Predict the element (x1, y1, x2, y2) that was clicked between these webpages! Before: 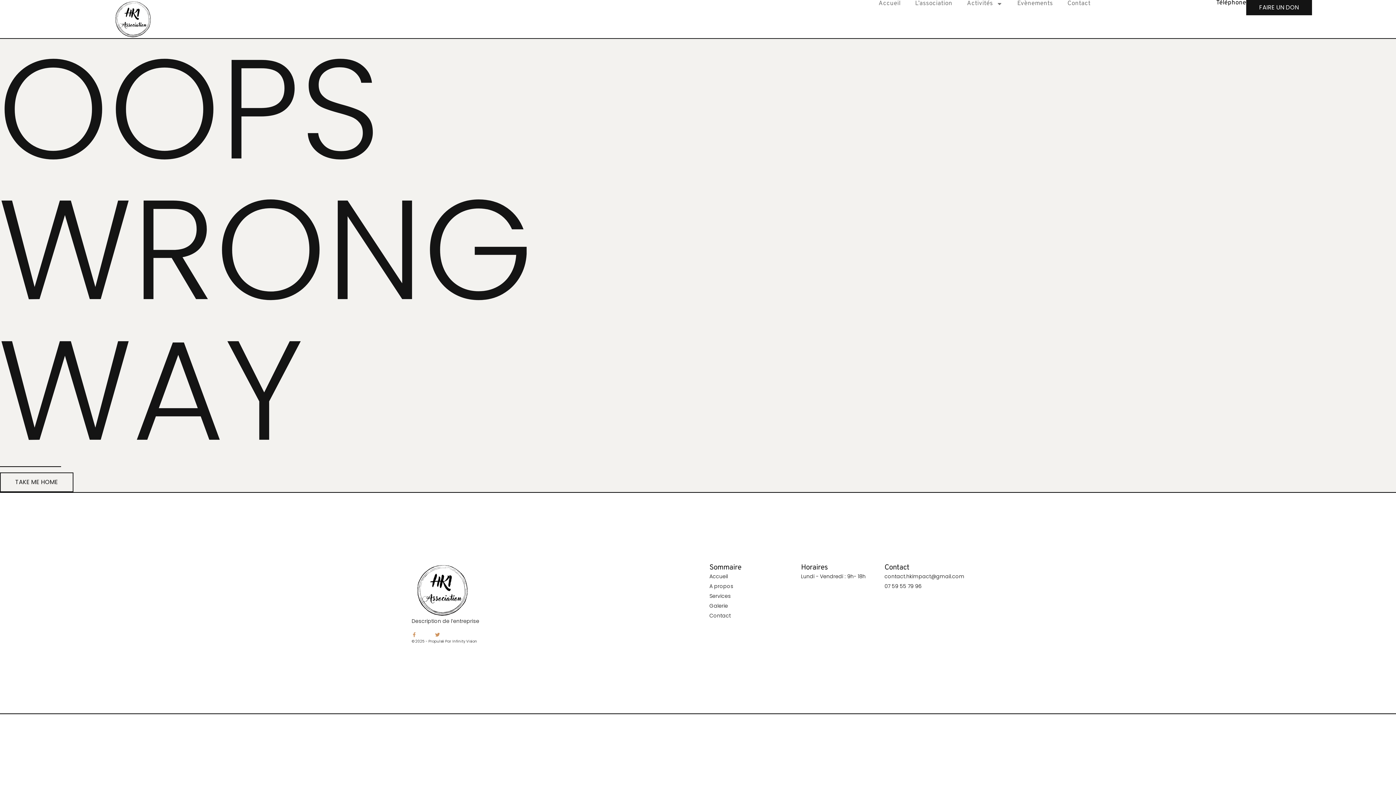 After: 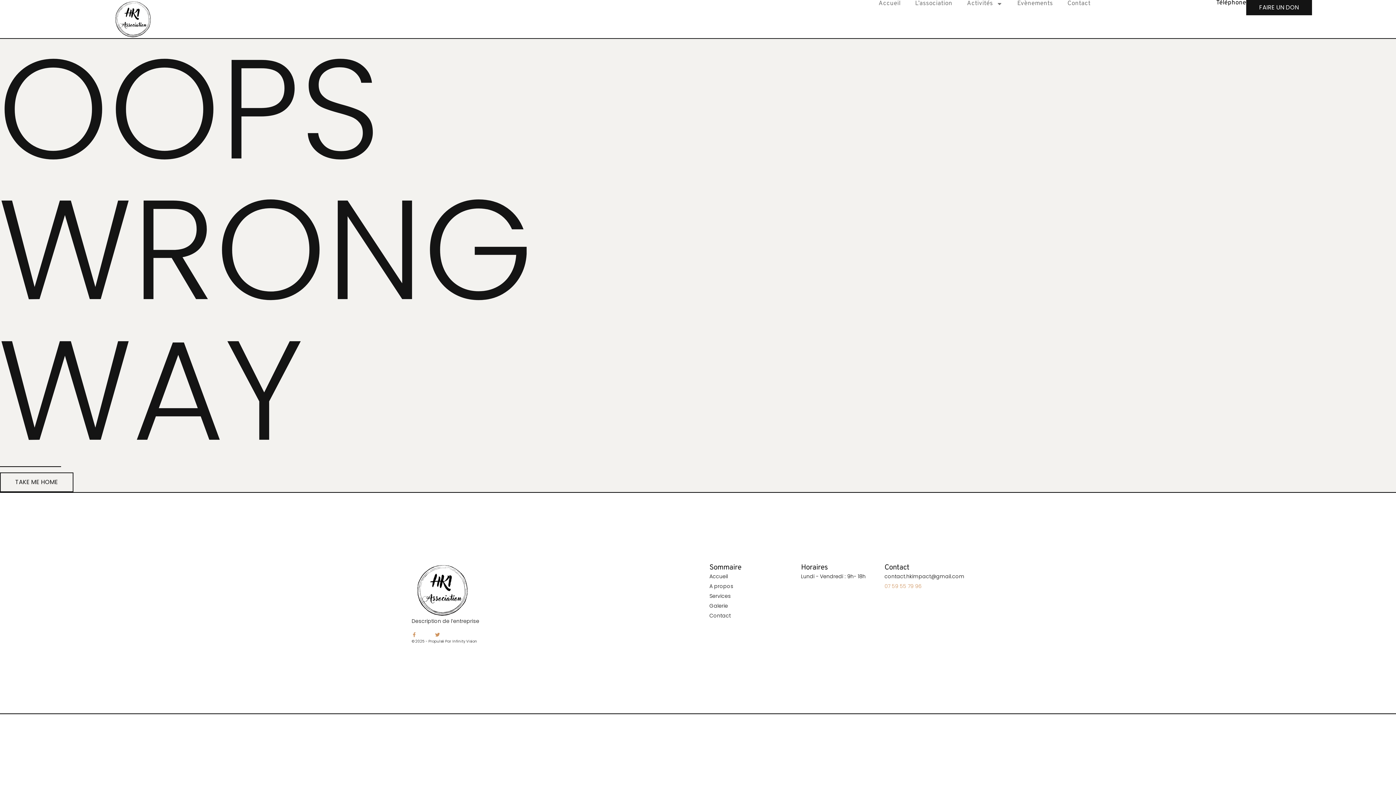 Action: label: 07 59 55 79 96 bbox: (884, 582, 976, 590)